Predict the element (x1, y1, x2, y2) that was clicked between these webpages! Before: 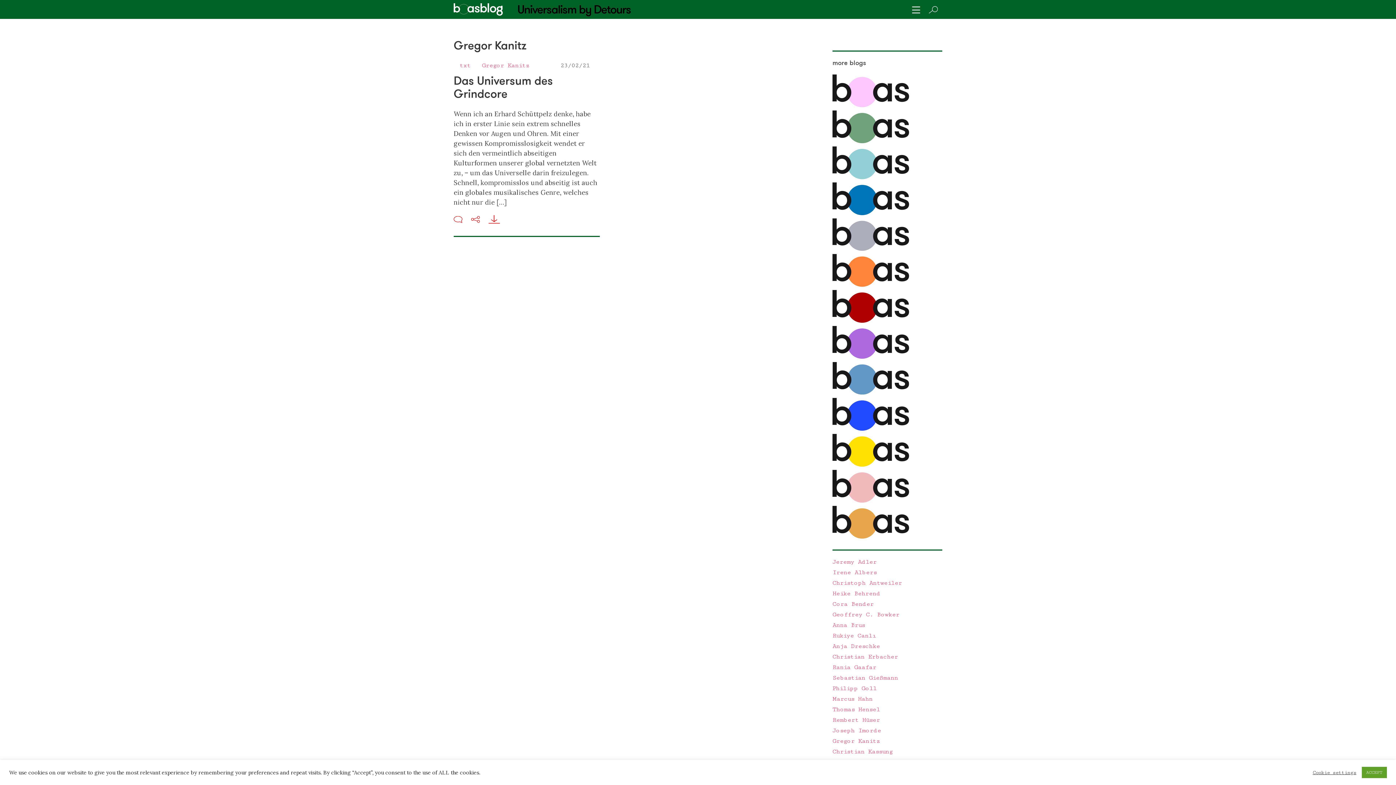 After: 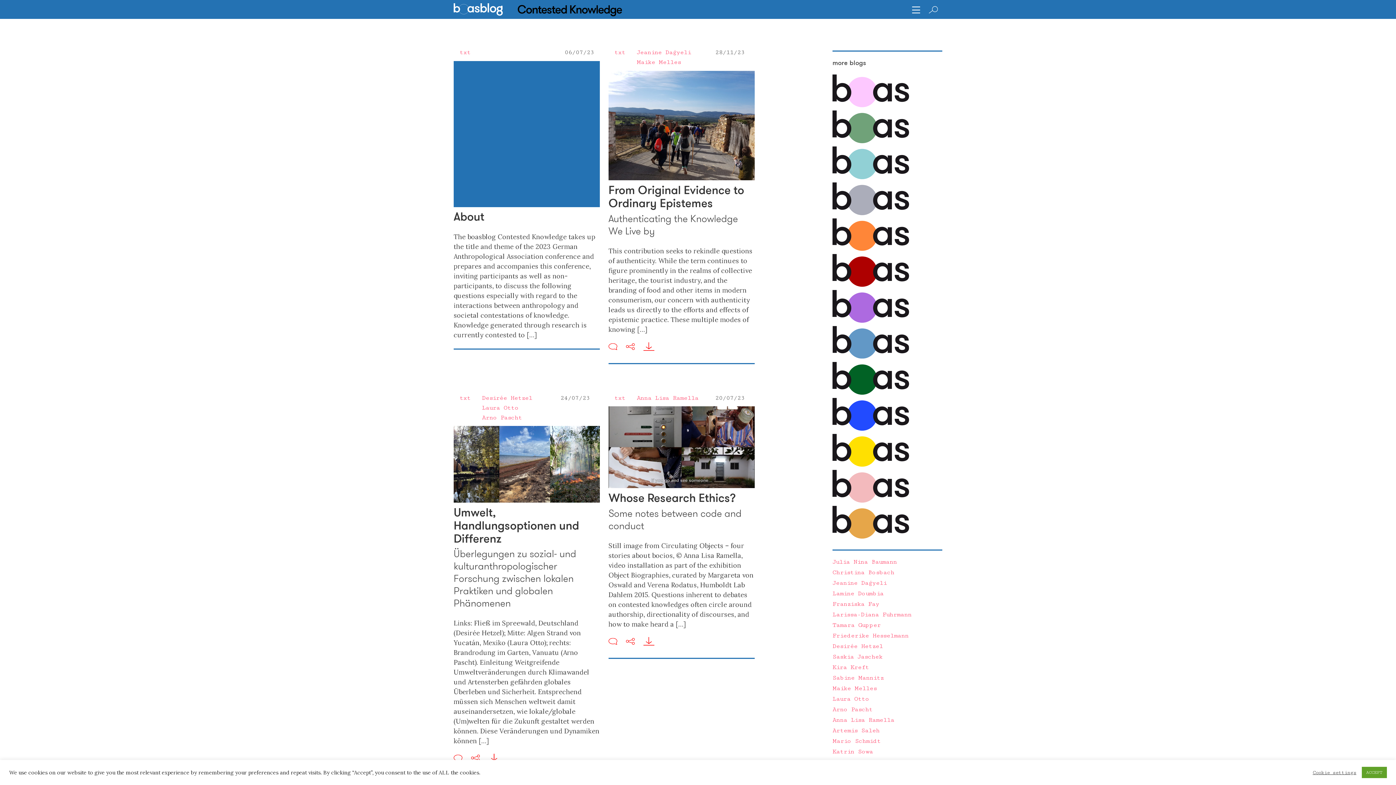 Action: label: Contested Knowledge bbox: (832, 209, 909, 216)